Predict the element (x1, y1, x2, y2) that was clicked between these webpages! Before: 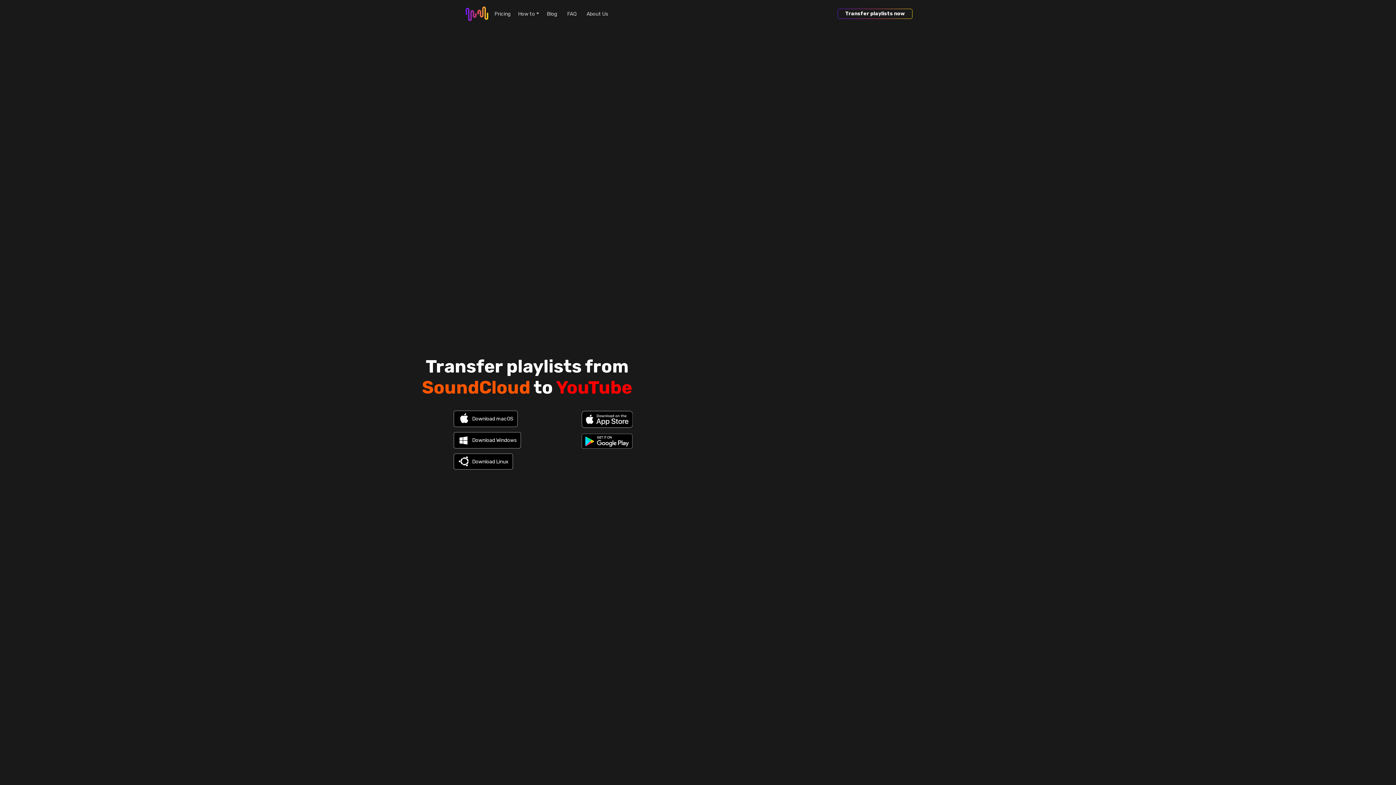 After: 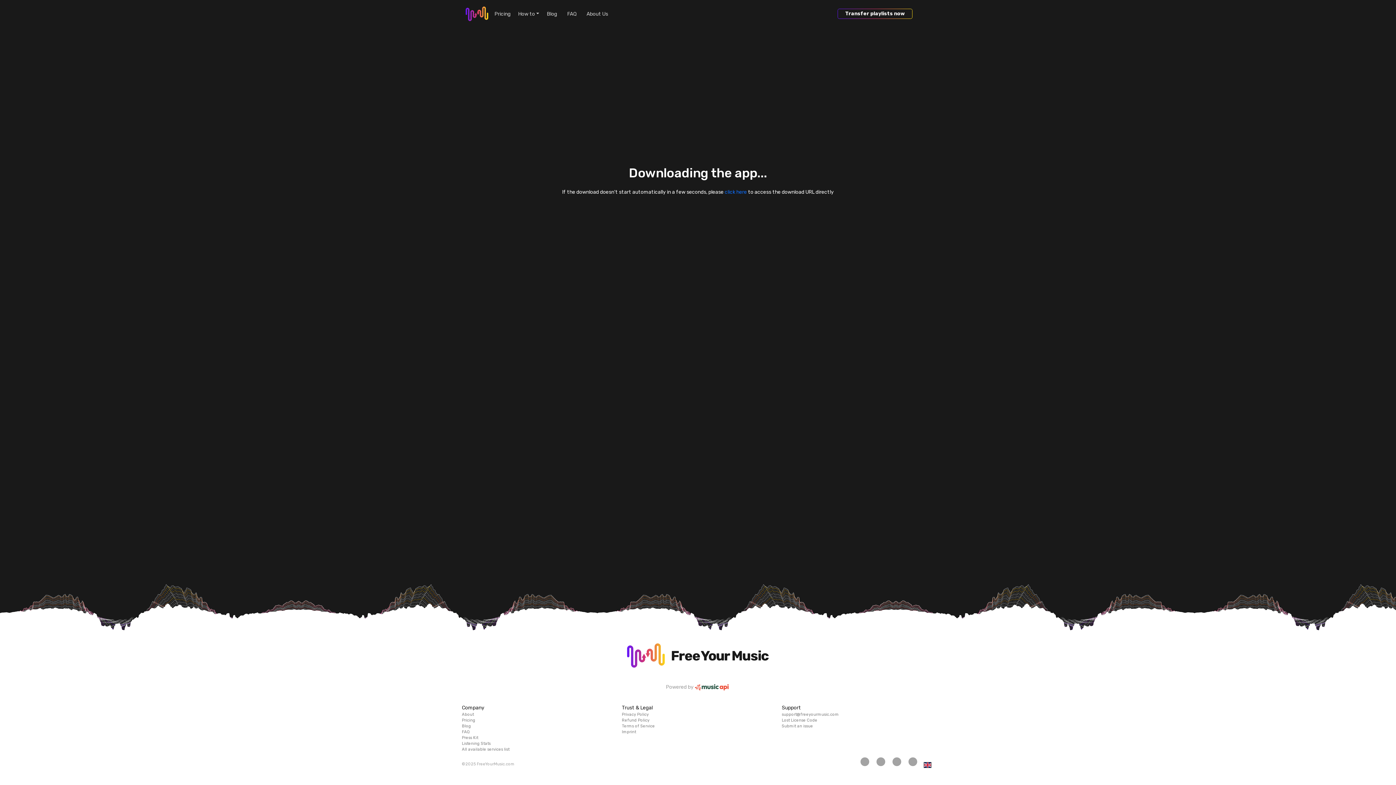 Action: bbox: (581, 418, 632, 424)